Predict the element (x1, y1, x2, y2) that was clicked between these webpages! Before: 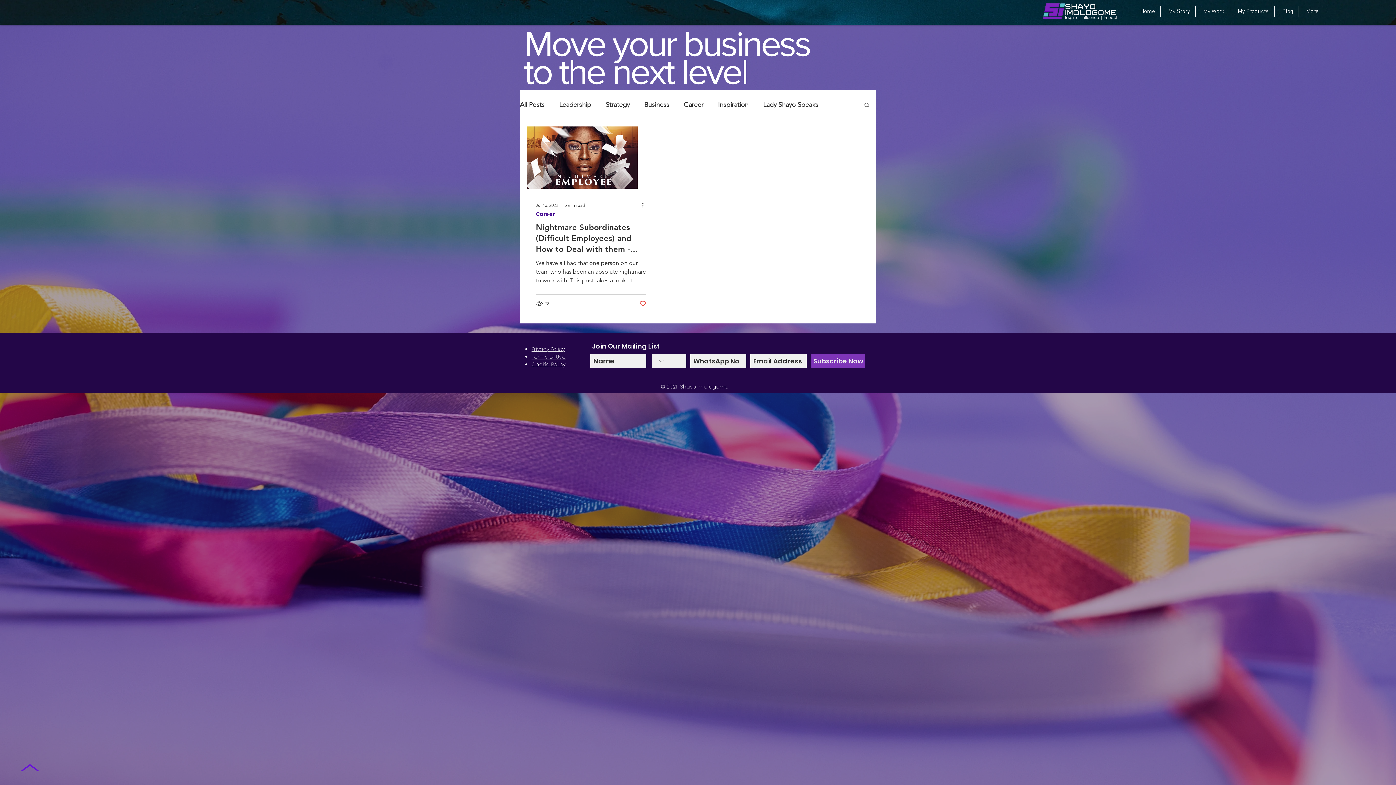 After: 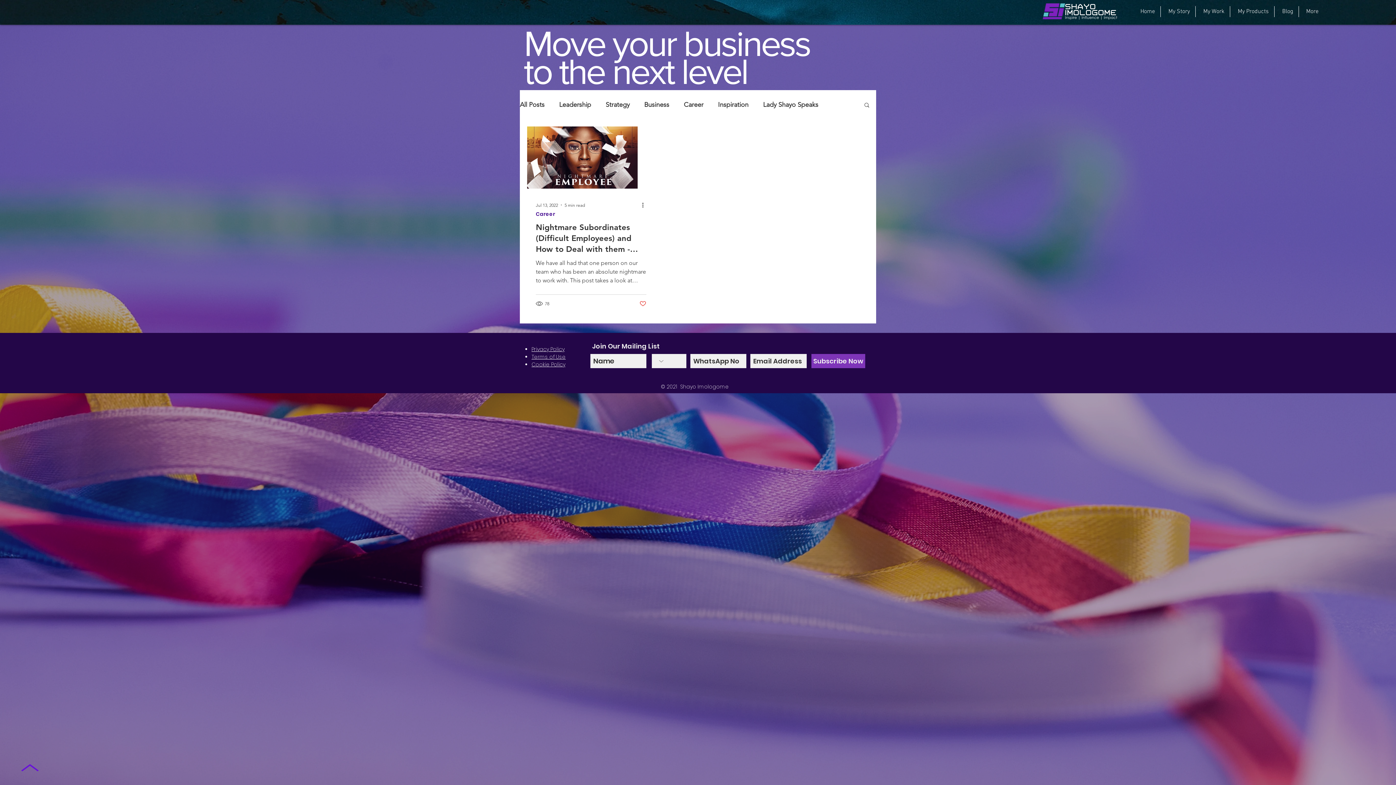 Action: bbox: (21, 764, 38, 771)